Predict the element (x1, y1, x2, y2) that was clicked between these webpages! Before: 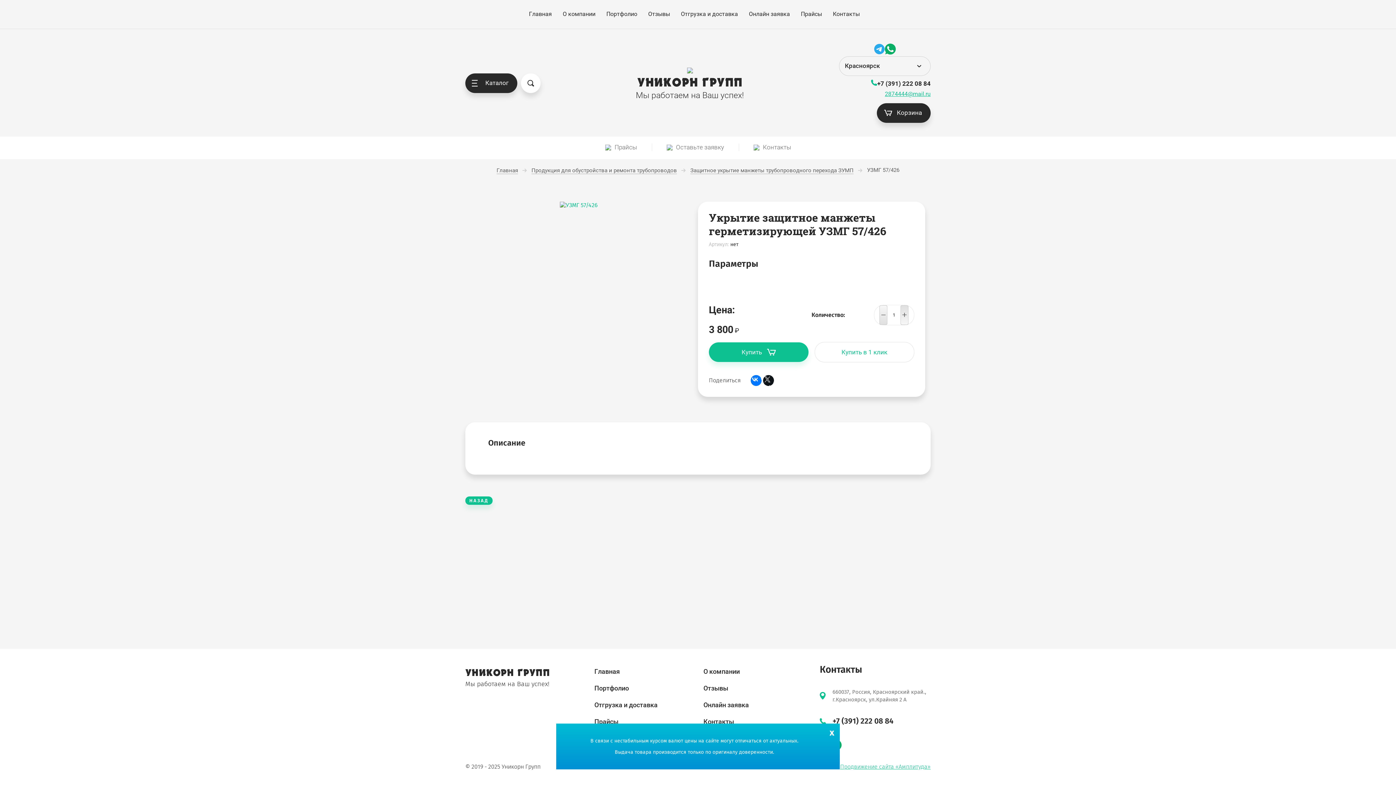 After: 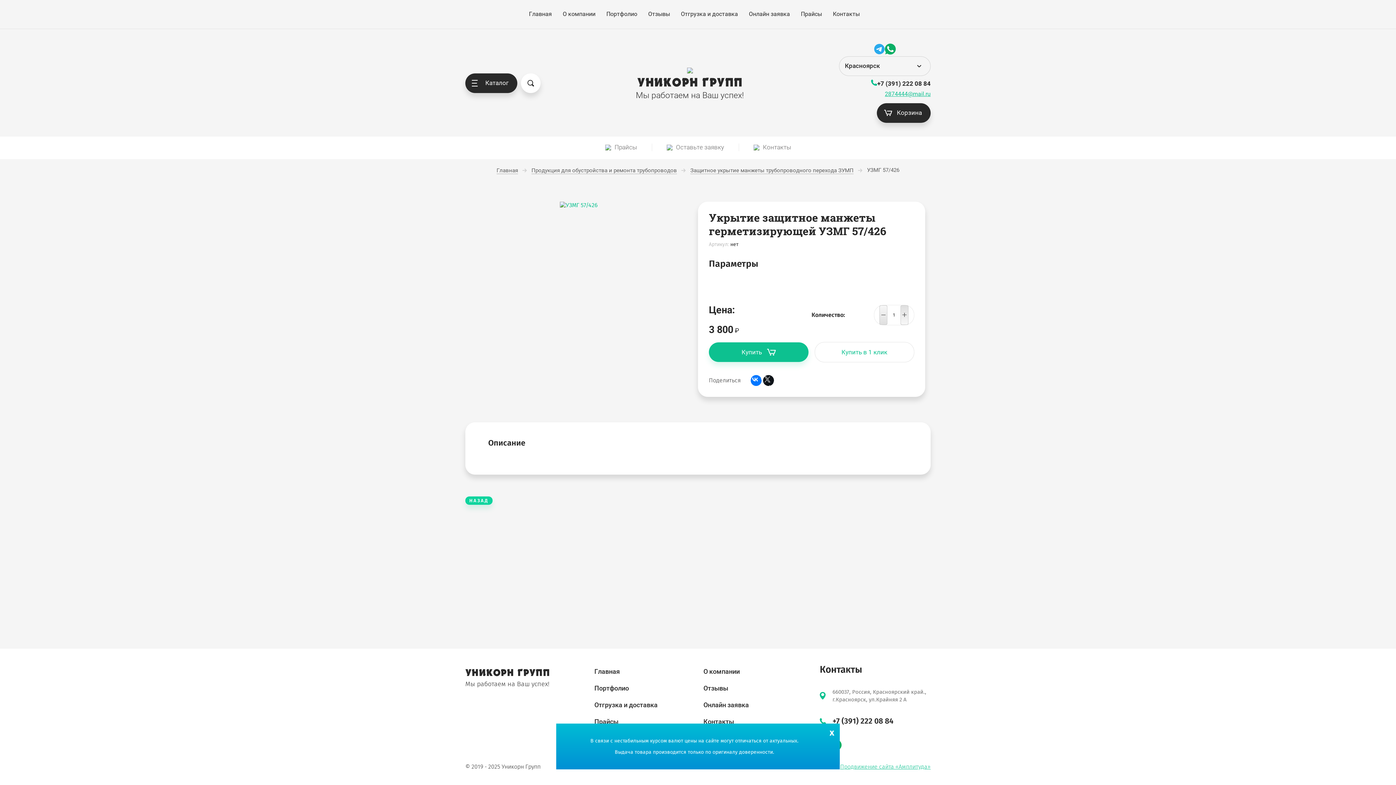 Action: bbox: (465, 496, 492, 504) label: НАЗАД